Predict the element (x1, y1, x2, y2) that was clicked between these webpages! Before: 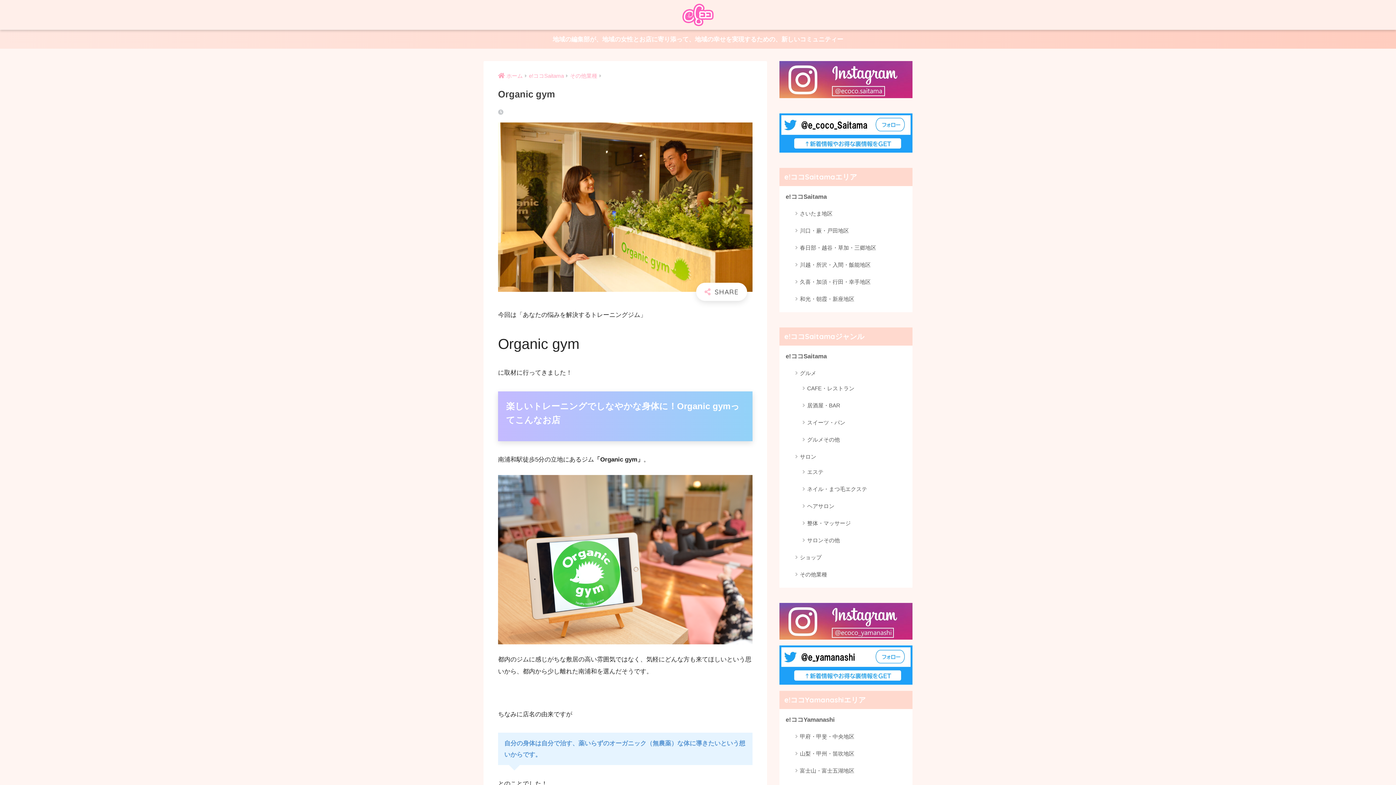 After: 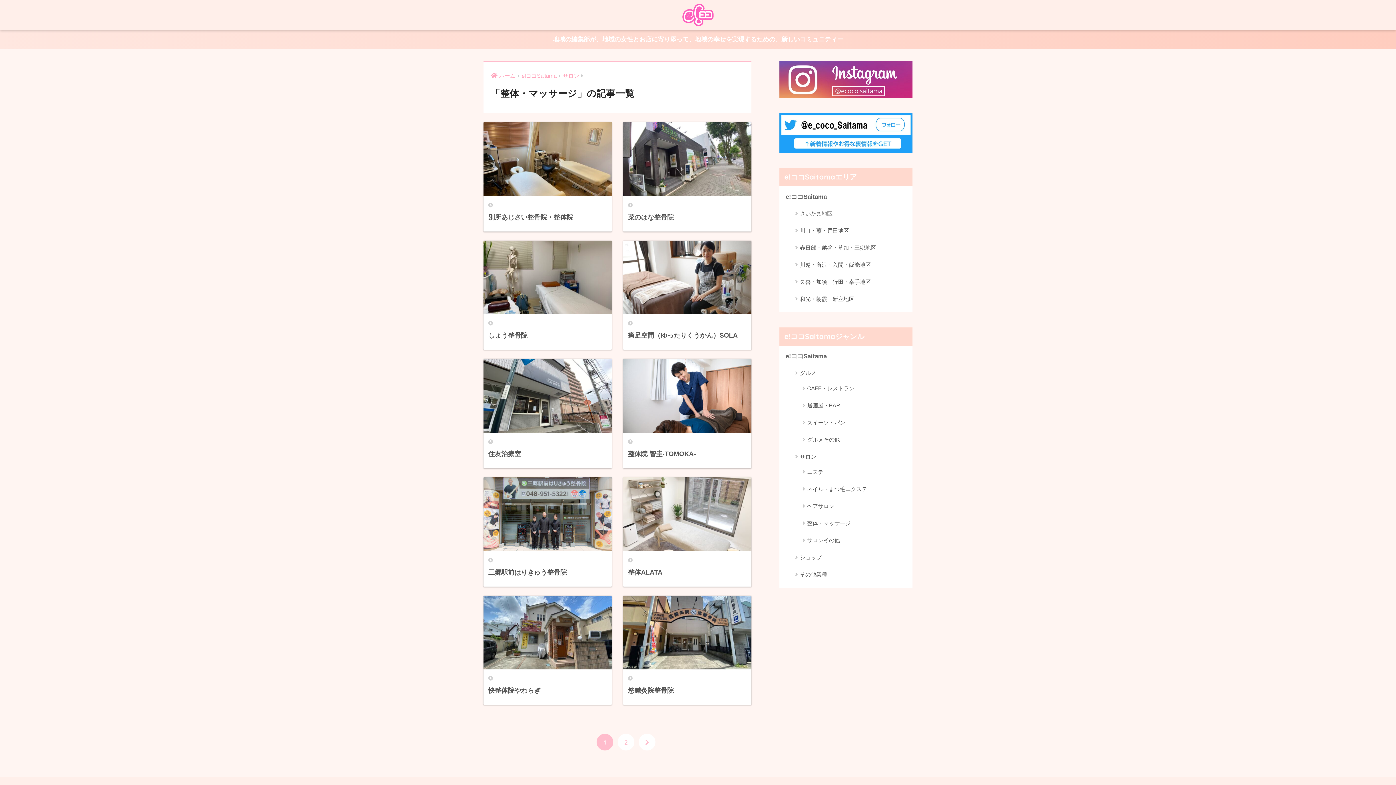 Action: bbox: (797, 516, 853, 530) label: 整体・マッサージ